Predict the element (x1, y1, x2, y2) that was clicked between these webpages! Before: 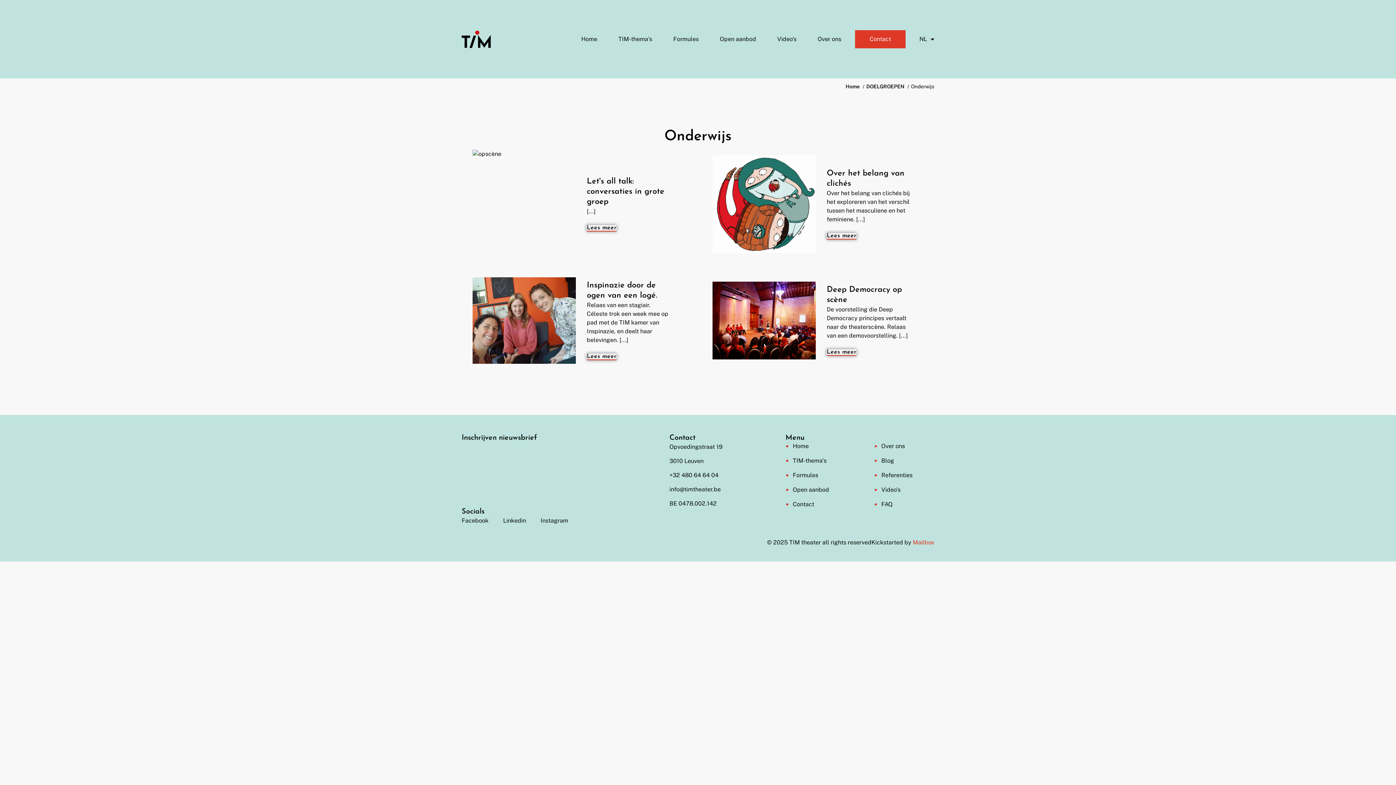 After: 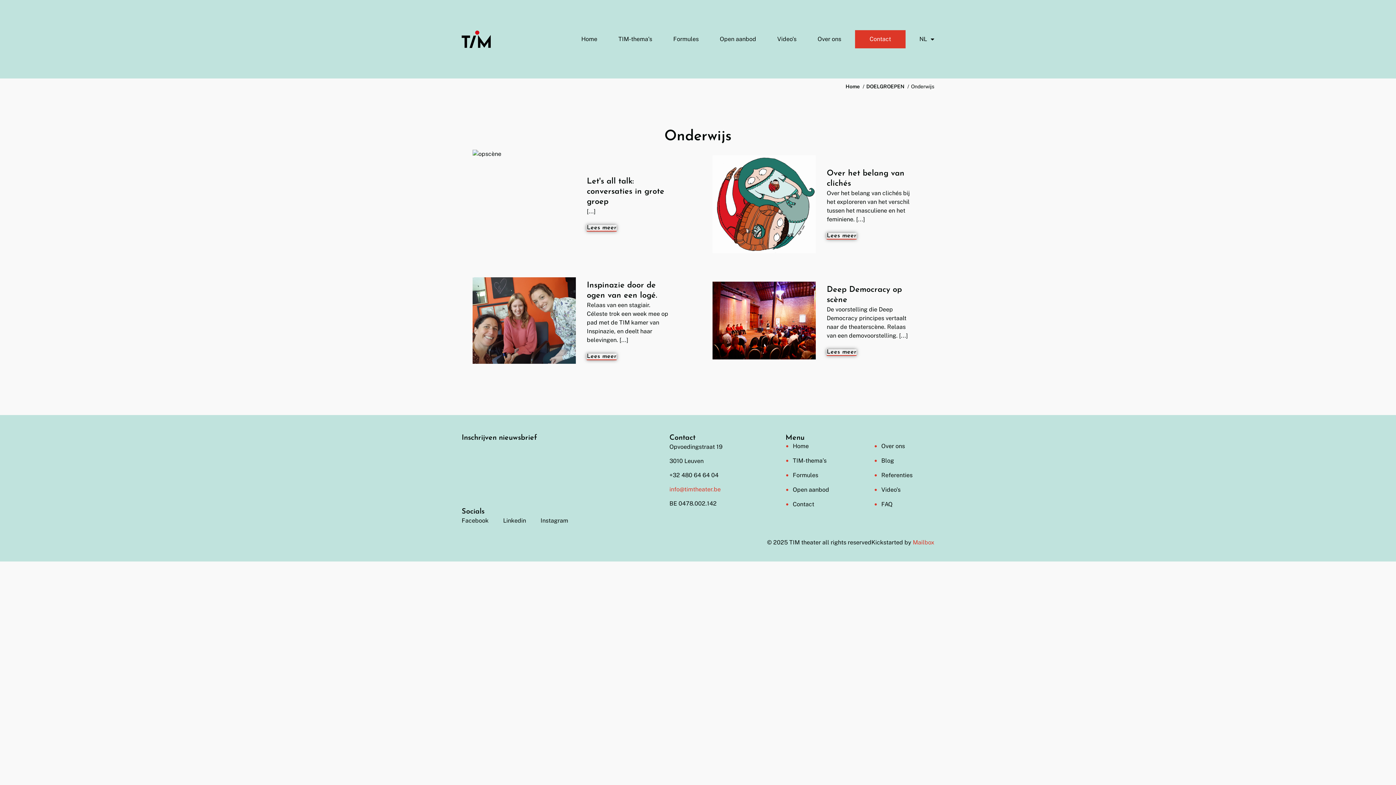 Action: bbox: (669, 485, 785, 494) label: info@timtheater.be